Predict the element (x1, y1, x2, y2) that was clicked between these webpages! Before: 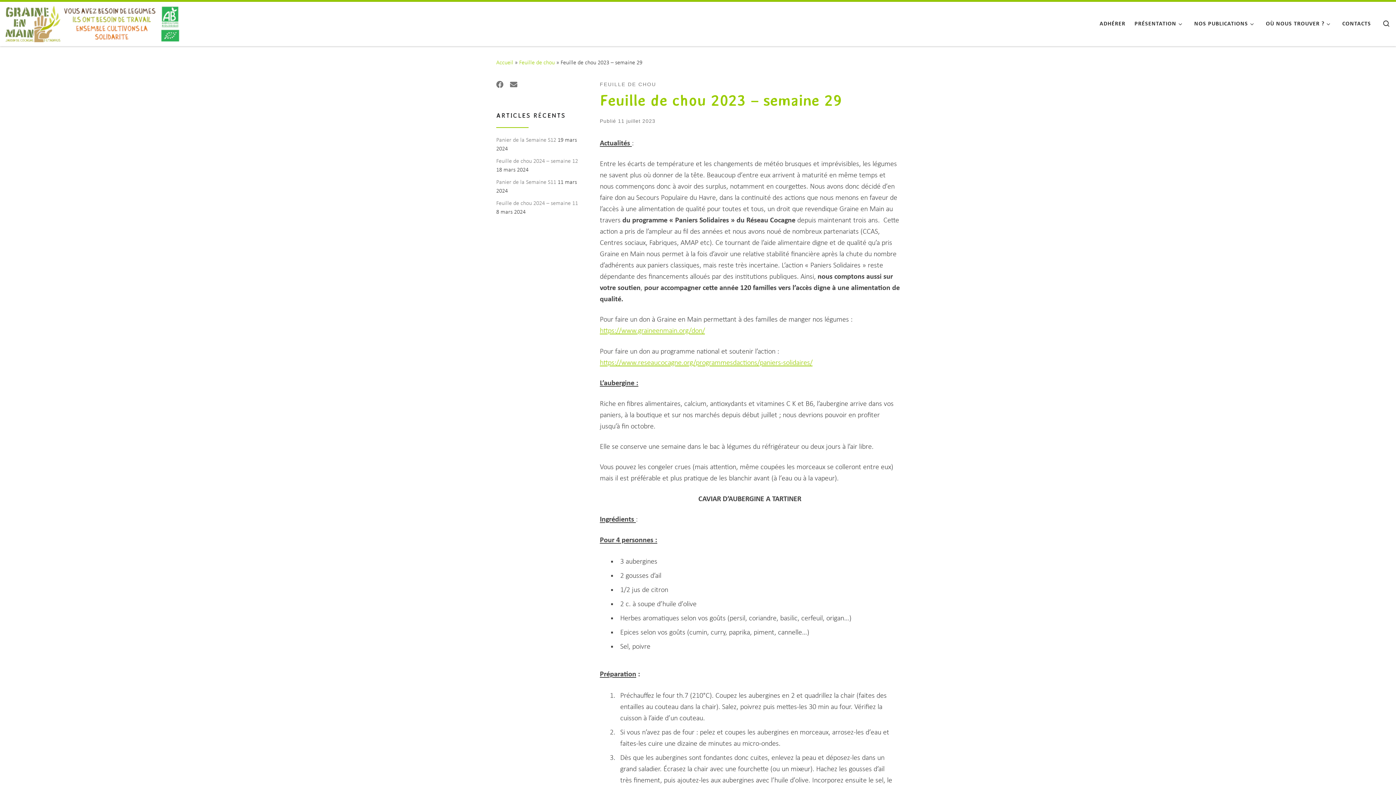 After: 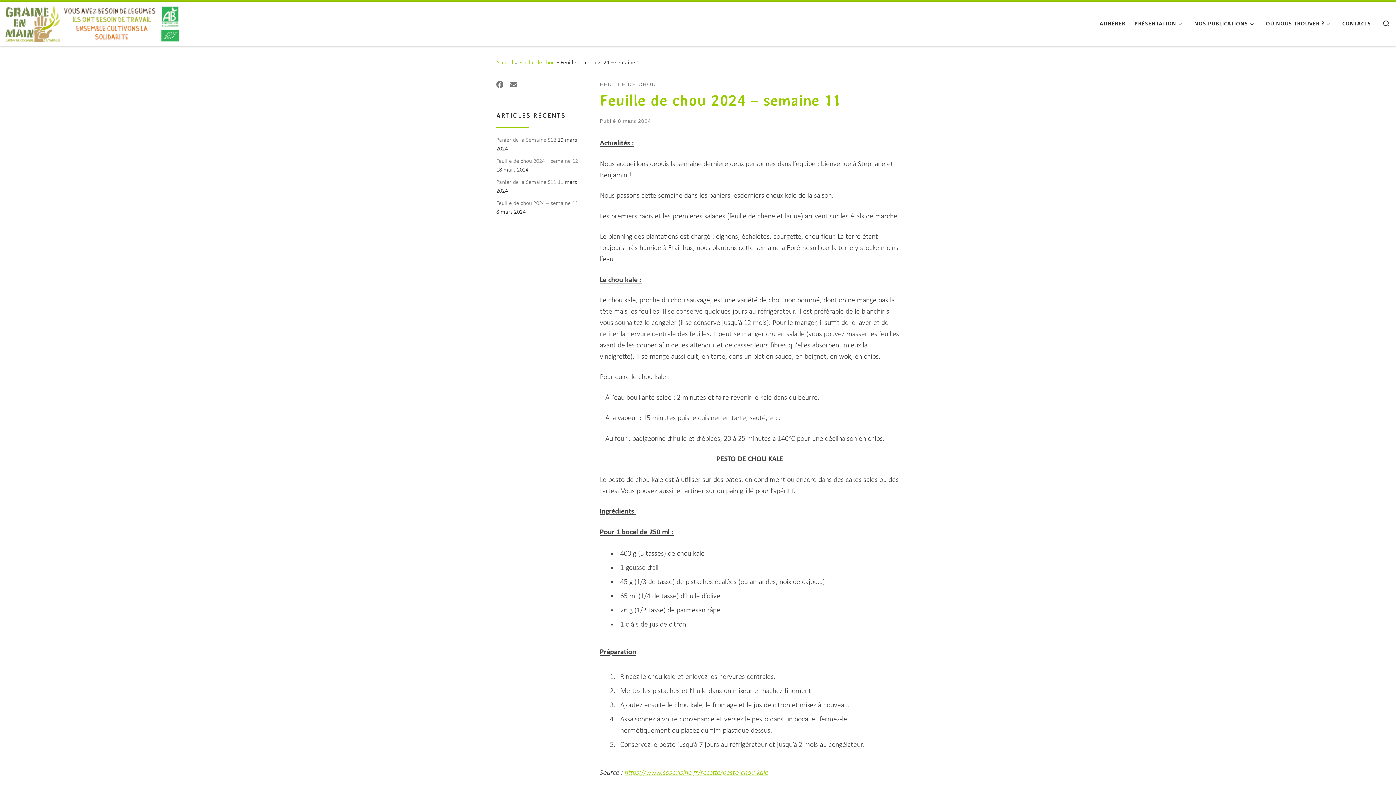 Action: label: Feuille de chou 2024 – semaine 11 bbox: (496, 199, 578, 207)